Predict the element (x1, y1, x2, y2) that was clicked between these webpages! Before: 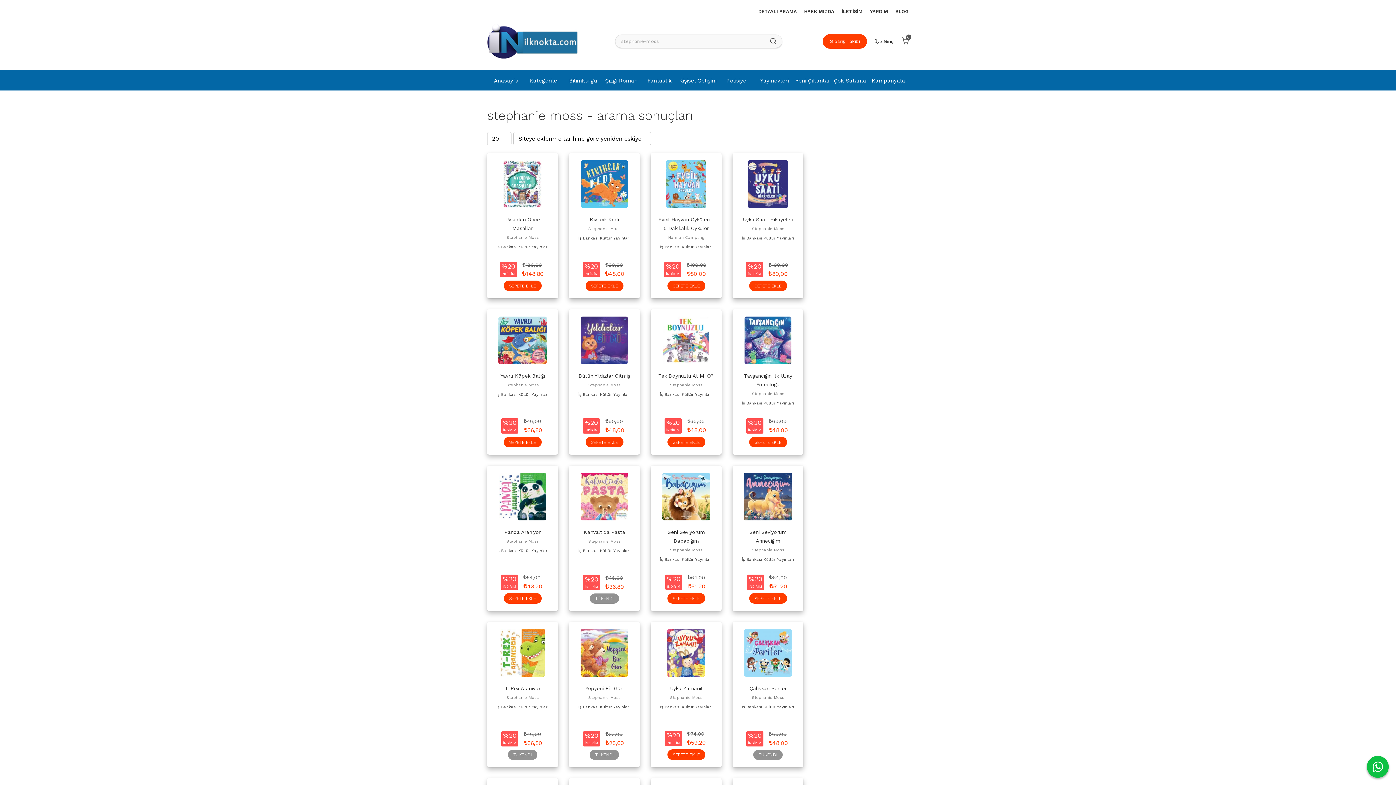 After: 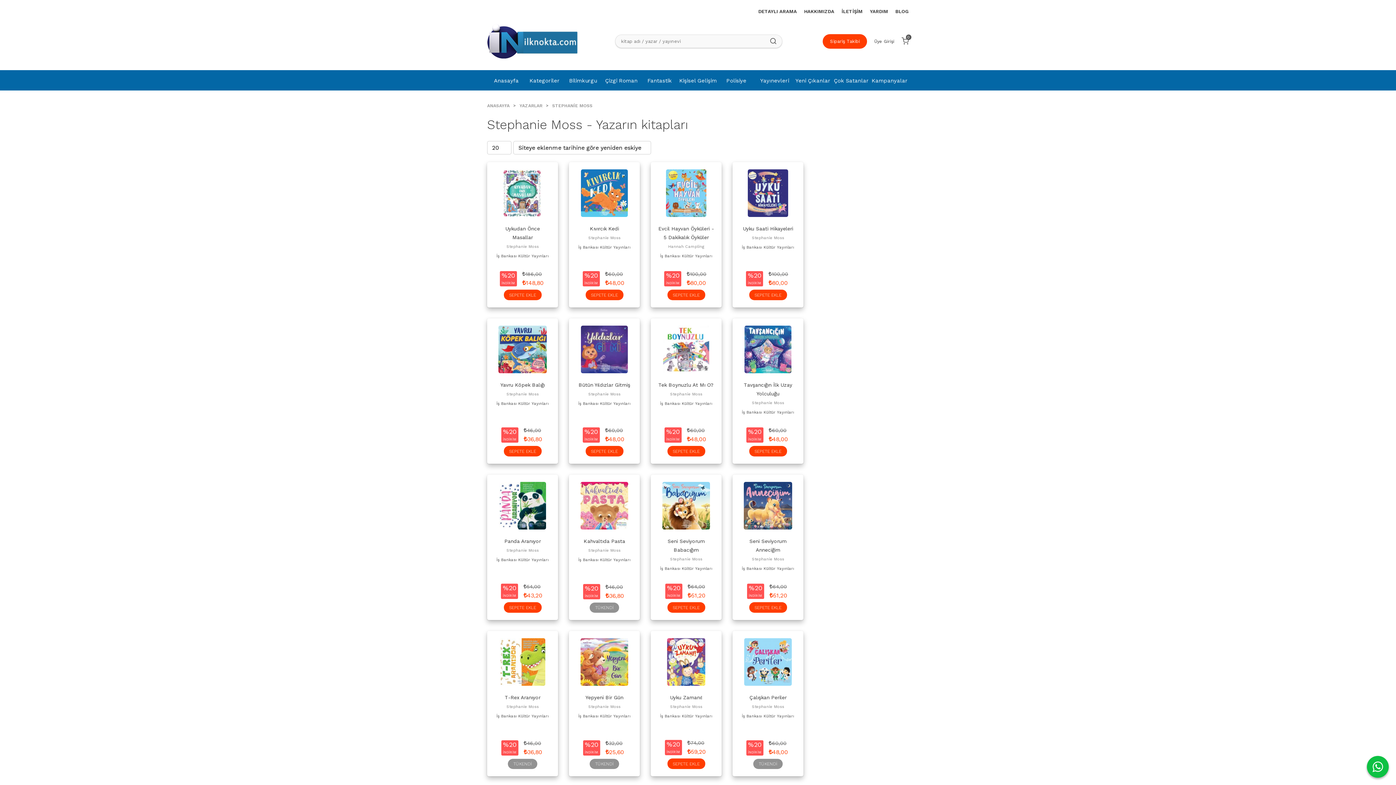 Action: bbox: (588, 539, 620, 544) label: Stephanie Moss